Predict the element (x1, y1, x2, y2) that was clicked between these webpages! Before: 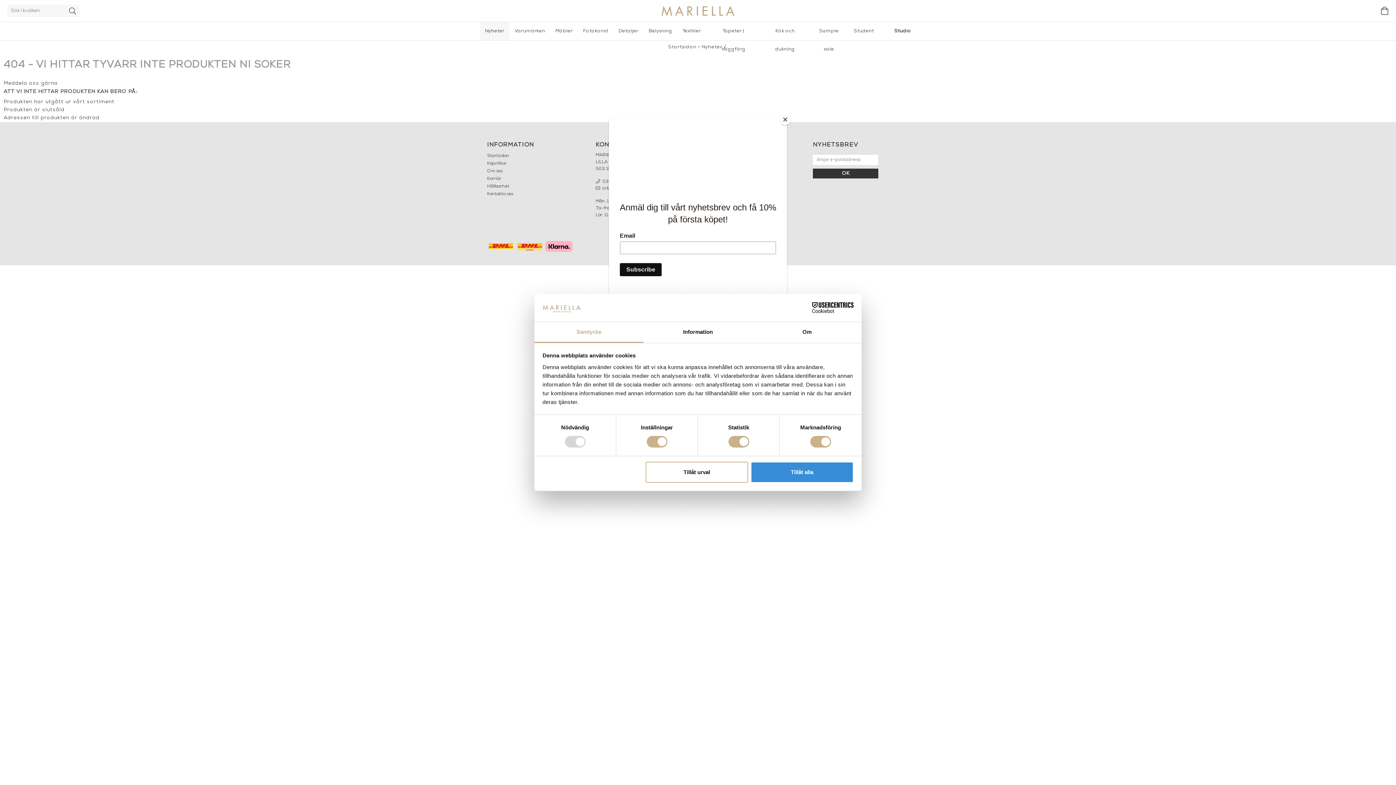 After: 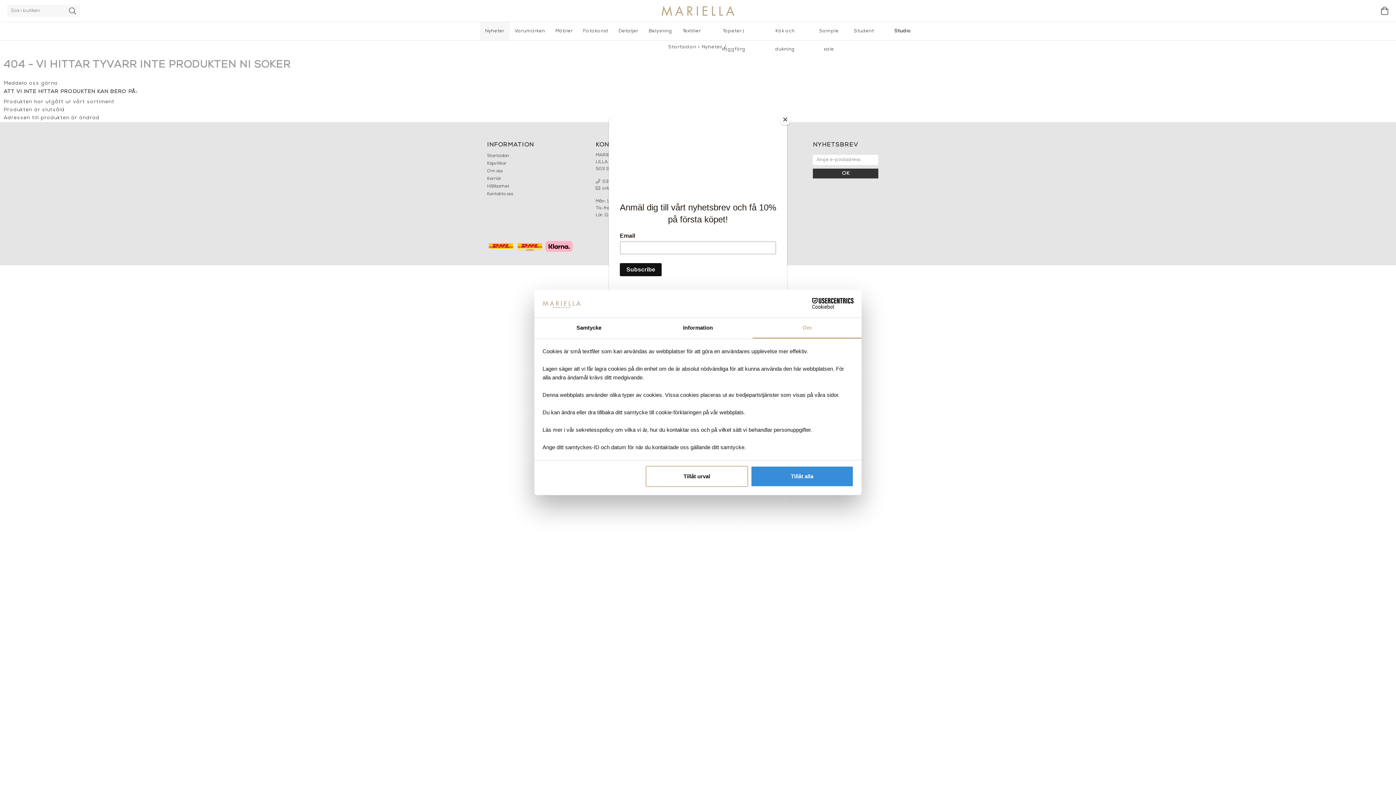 Action: label: Om bbox: (752, 322, 861, 343)